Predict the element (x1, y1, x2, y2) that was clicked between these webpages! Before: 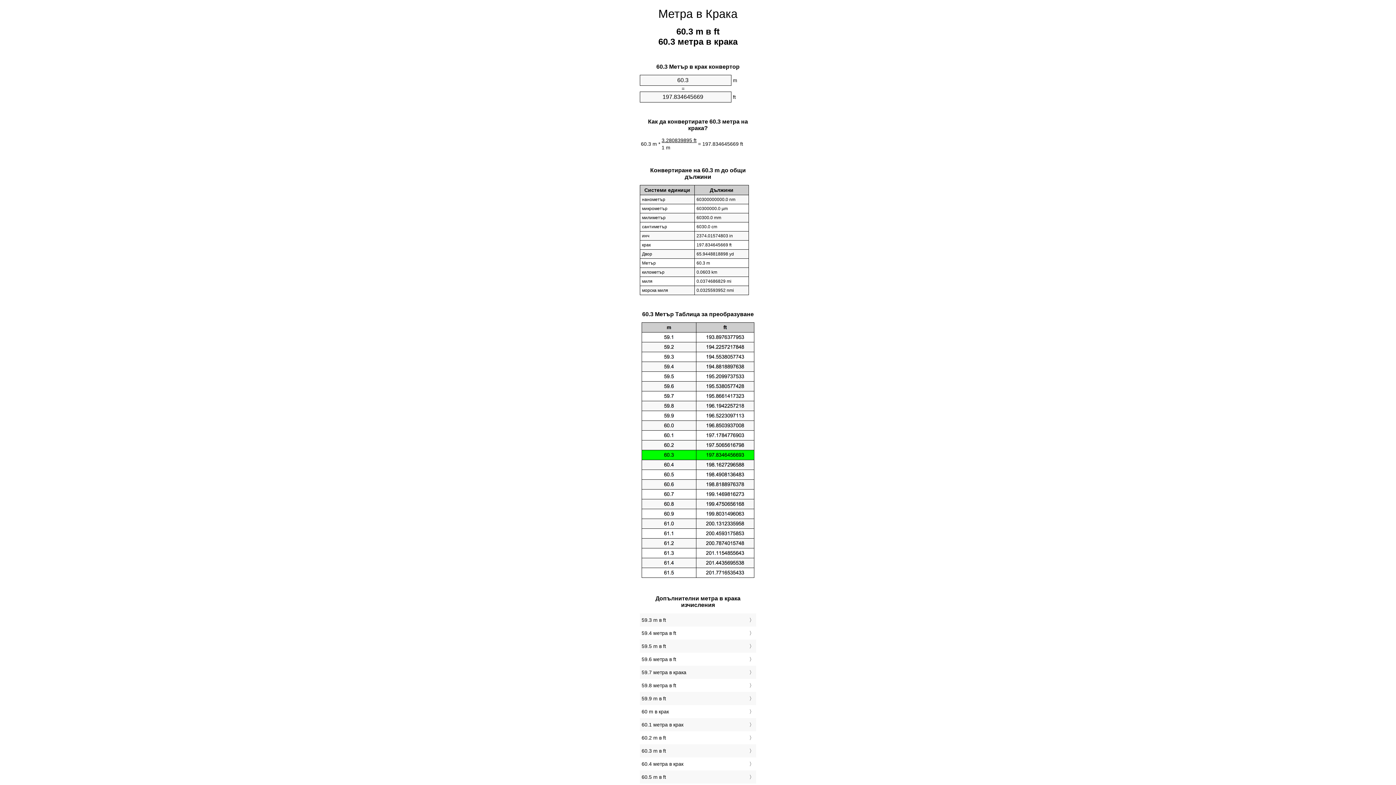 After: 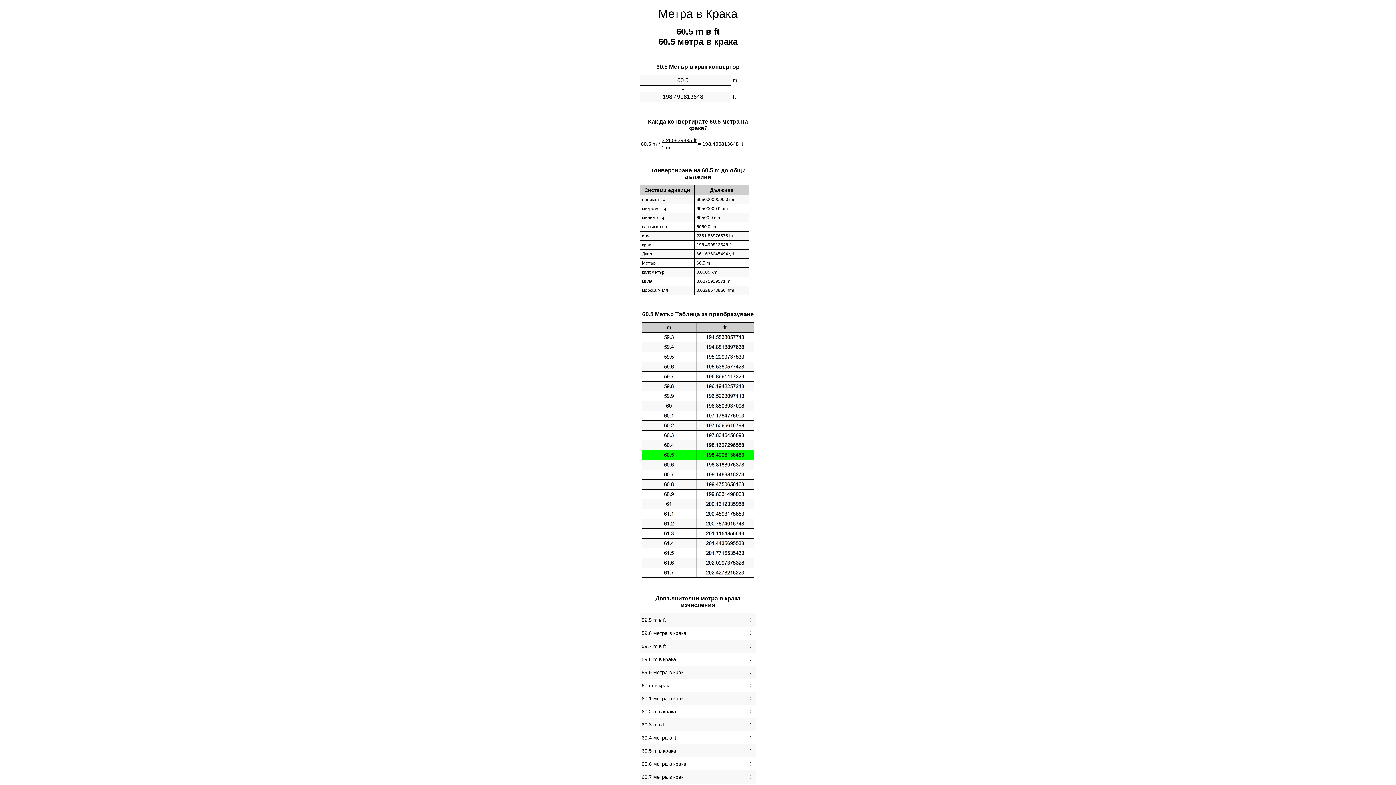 Action: bbox: (641, 772, 754, 782) label: 60.5 m в ft